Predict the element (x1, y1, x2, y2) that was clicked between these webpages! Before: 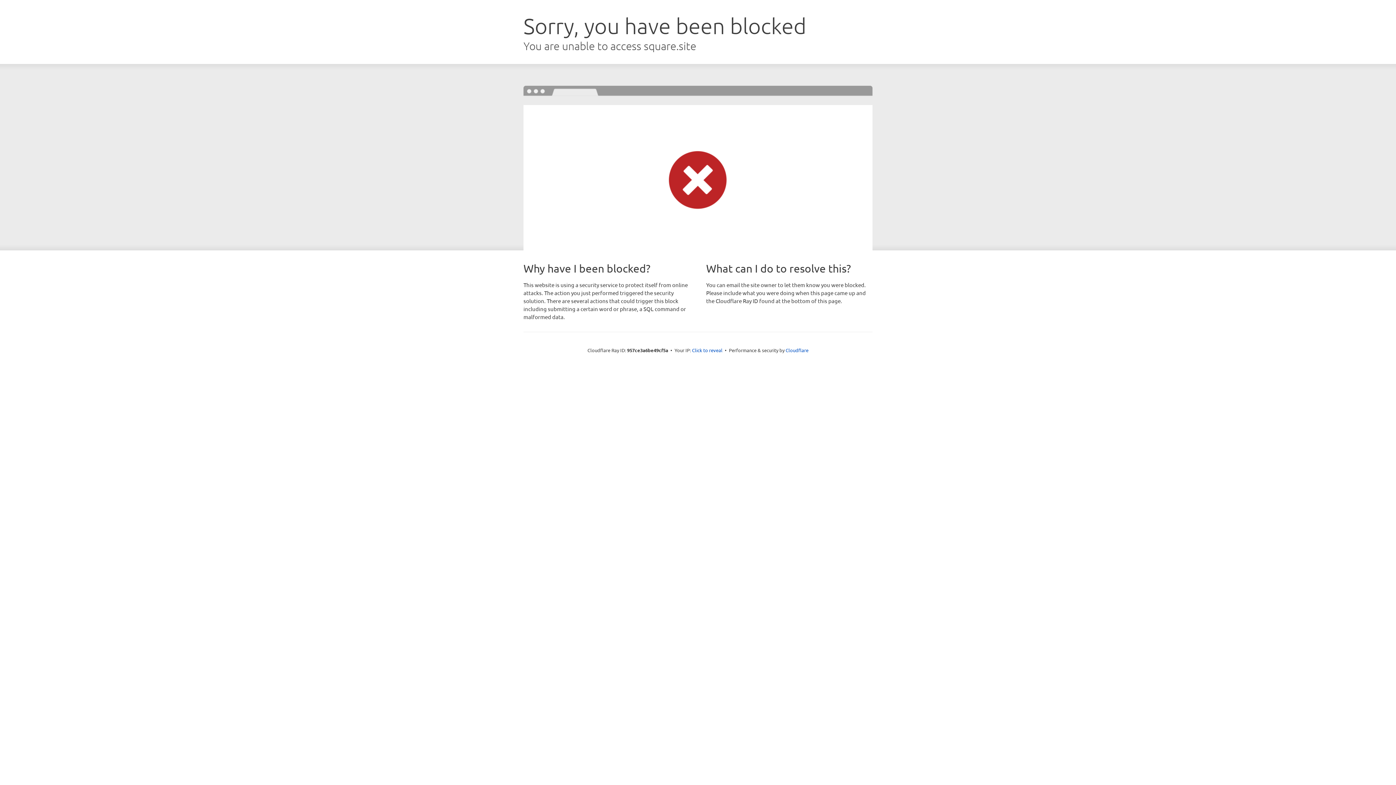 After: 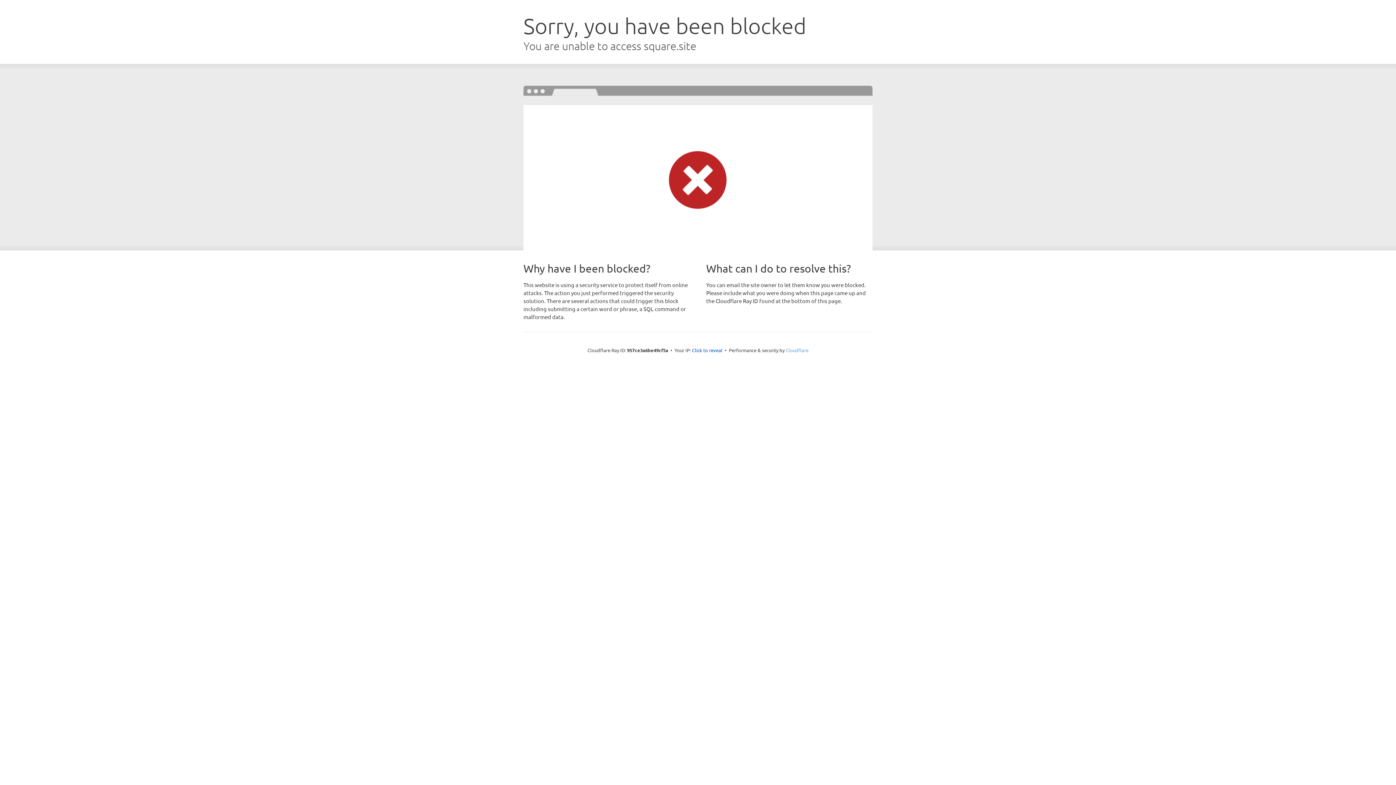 Action: label: Cloudflare bbox: (785, 347, 808, 353)